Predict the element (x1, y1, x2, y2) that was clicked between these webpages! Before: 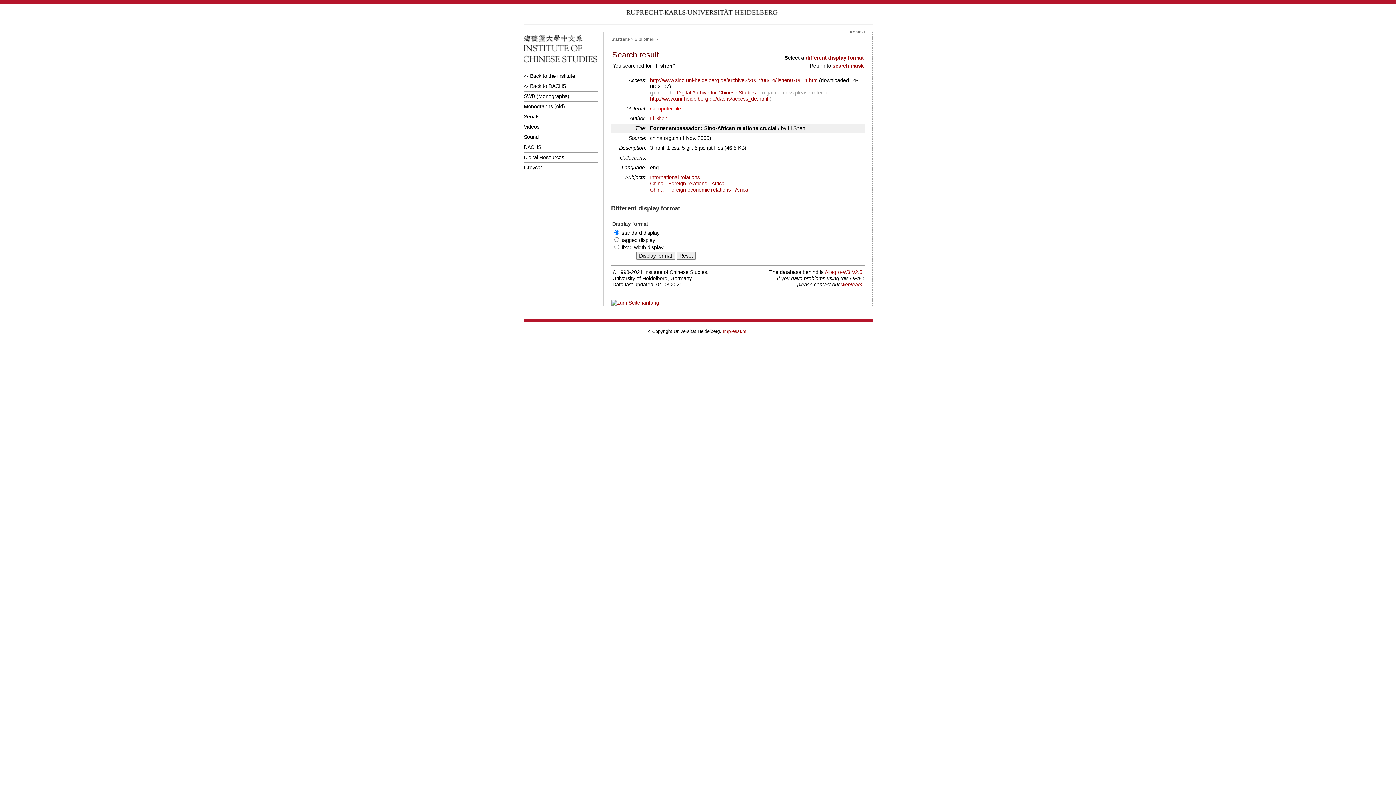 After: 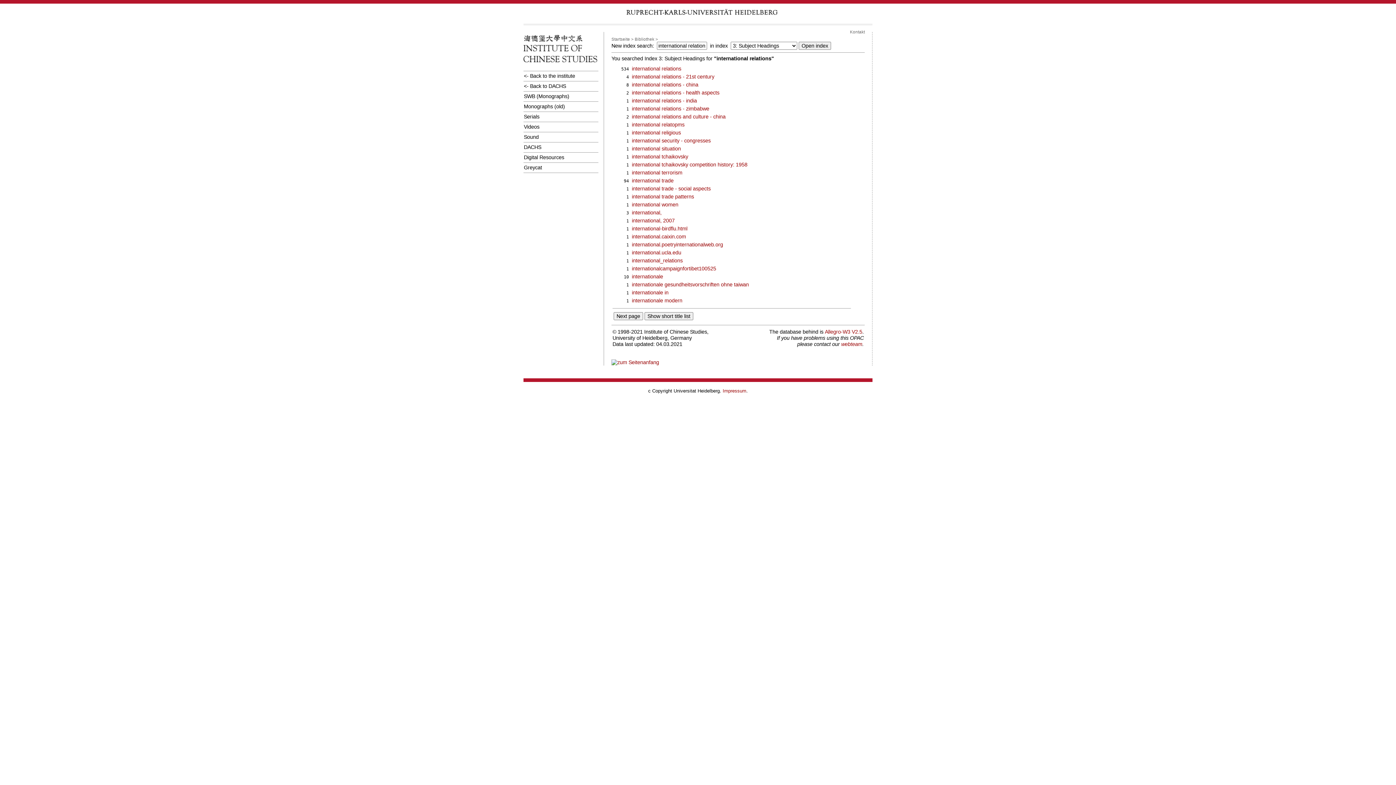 Action: bbox: (650, 174, 700, 180) label: International relations